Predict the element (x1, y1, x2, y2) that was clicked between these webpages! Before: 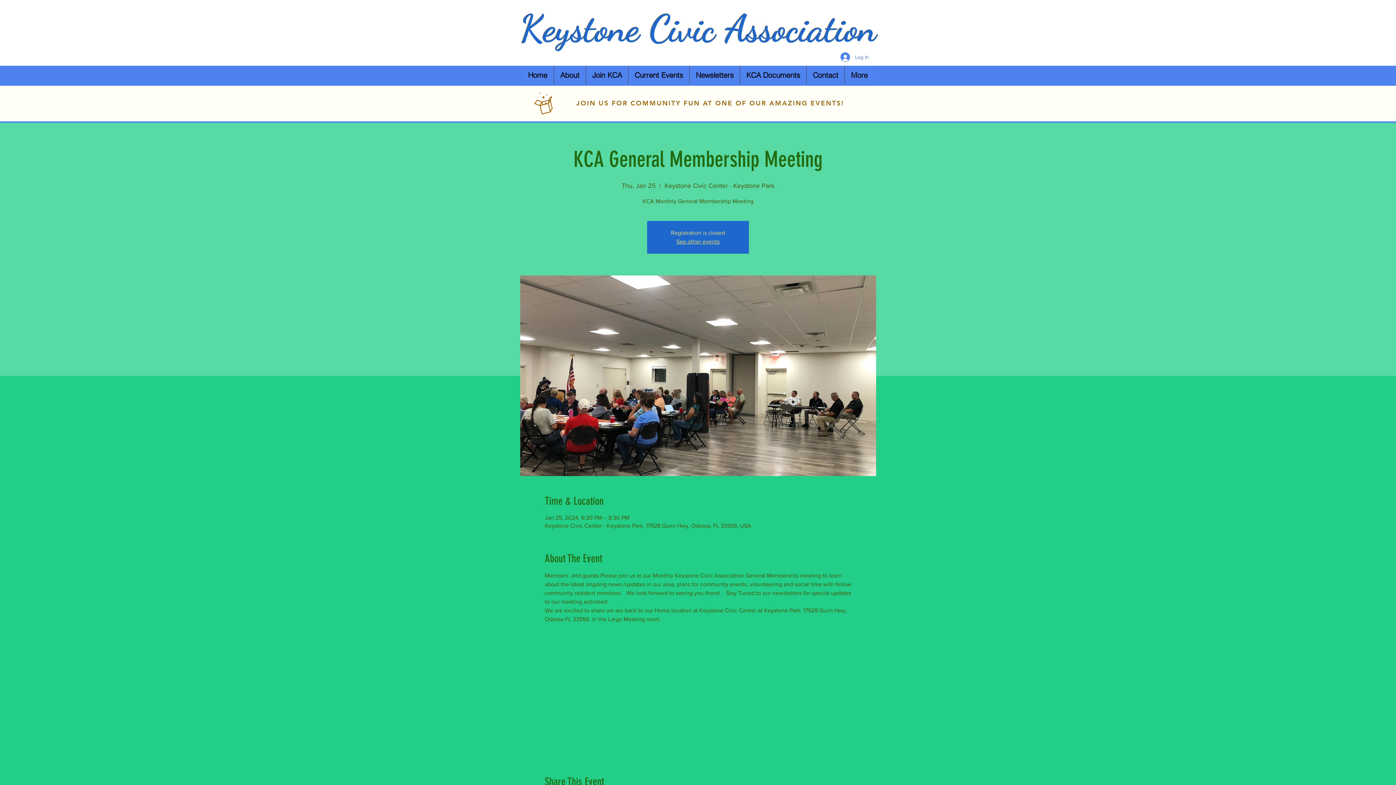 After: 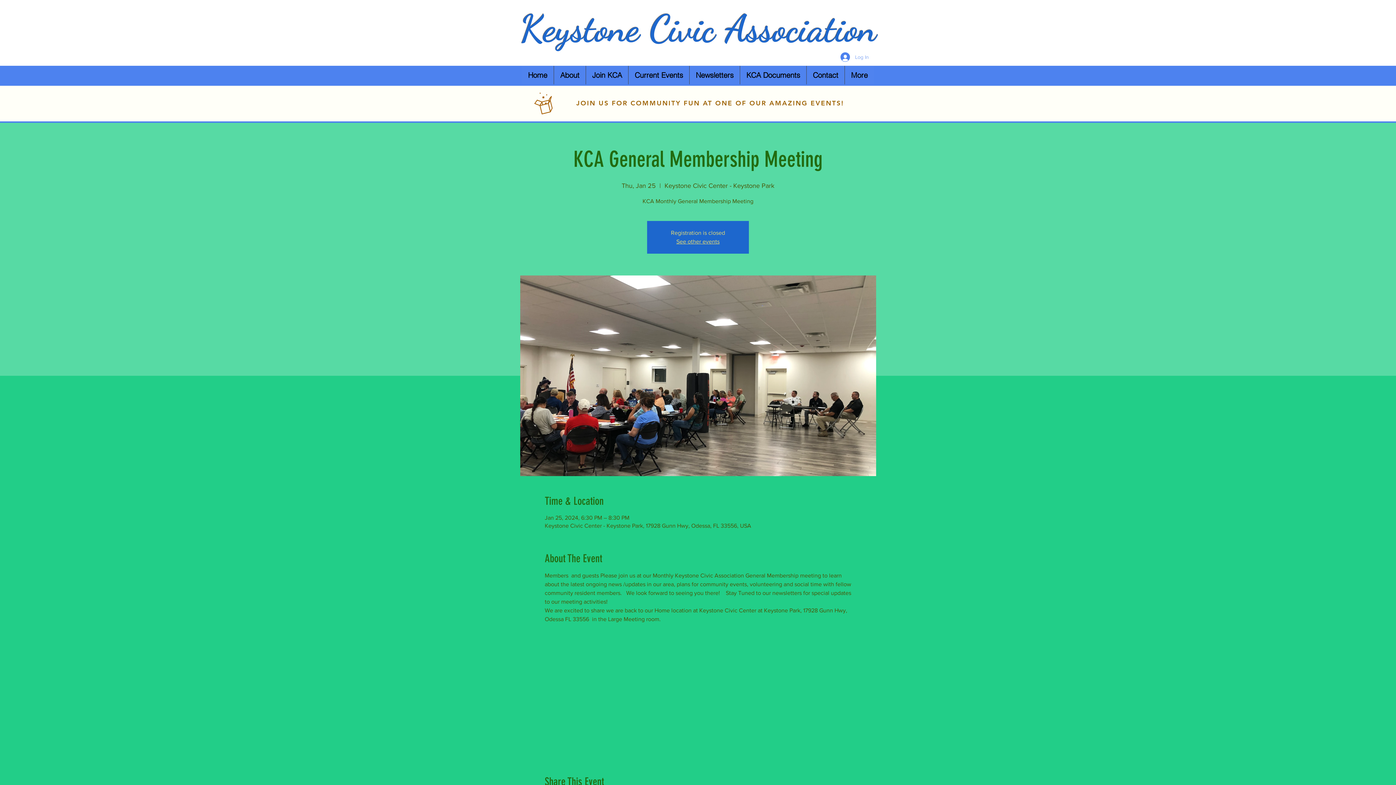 Action: bbox: (835, 50, 874, 64) label: Log In